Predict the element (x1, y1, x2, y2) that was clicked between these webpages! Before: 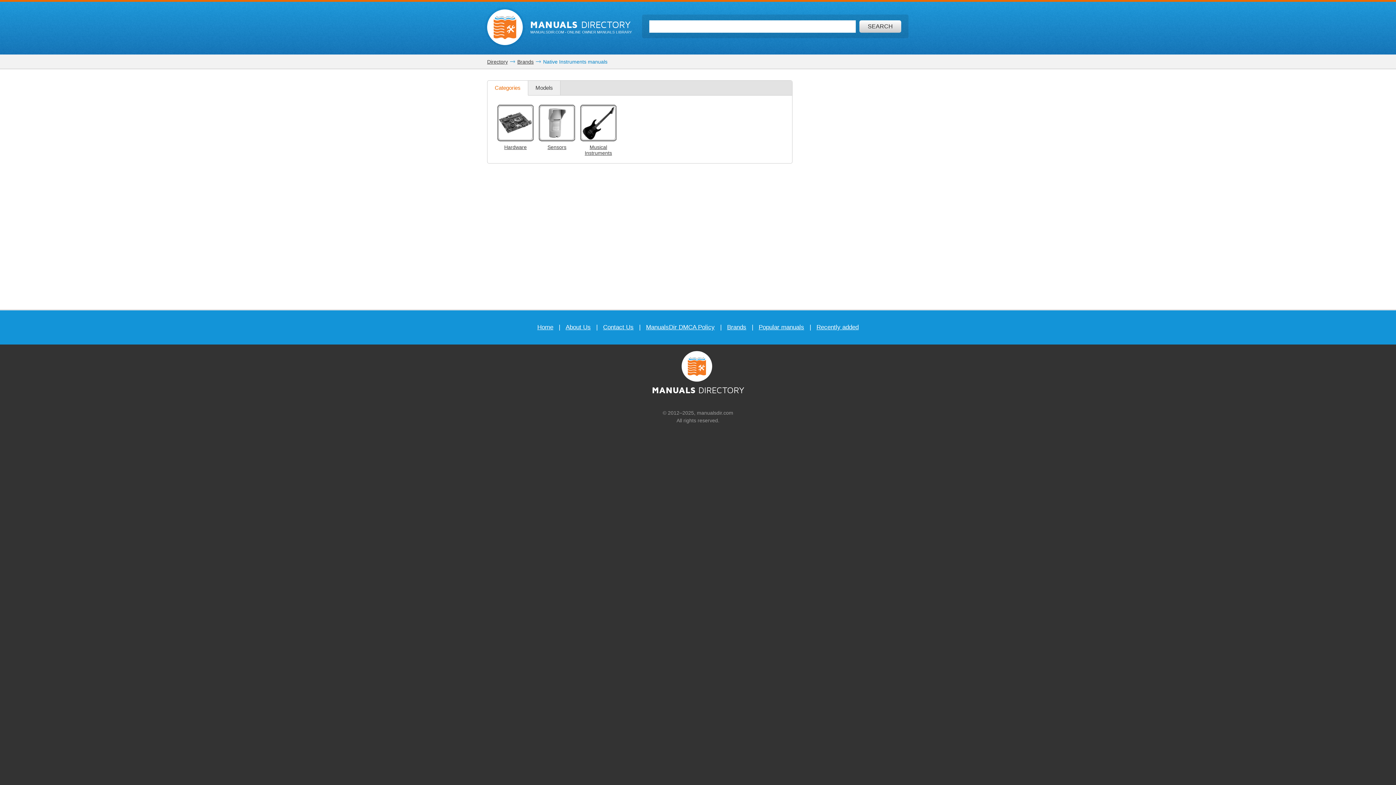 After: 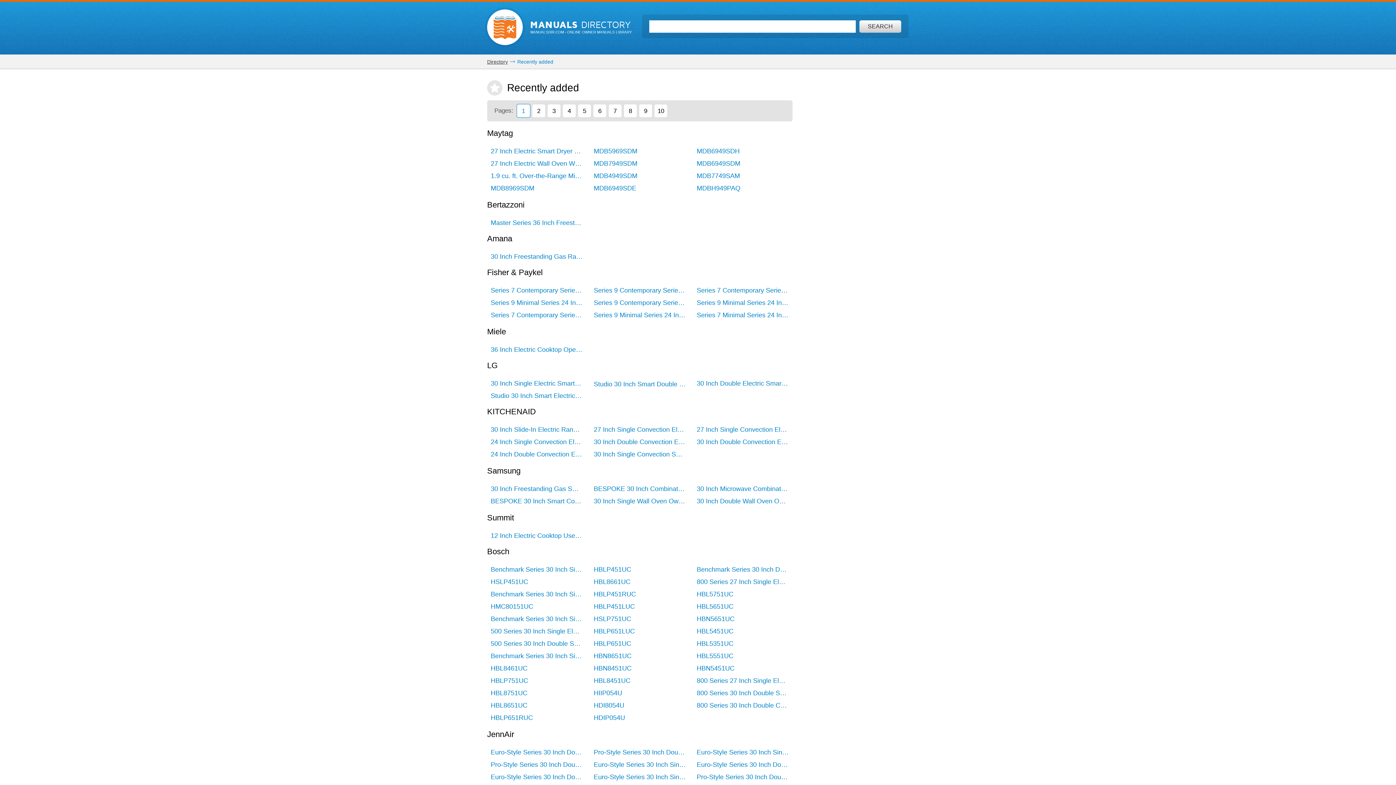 Action: label: Recently added bbox: (816, 324, 858, 330)